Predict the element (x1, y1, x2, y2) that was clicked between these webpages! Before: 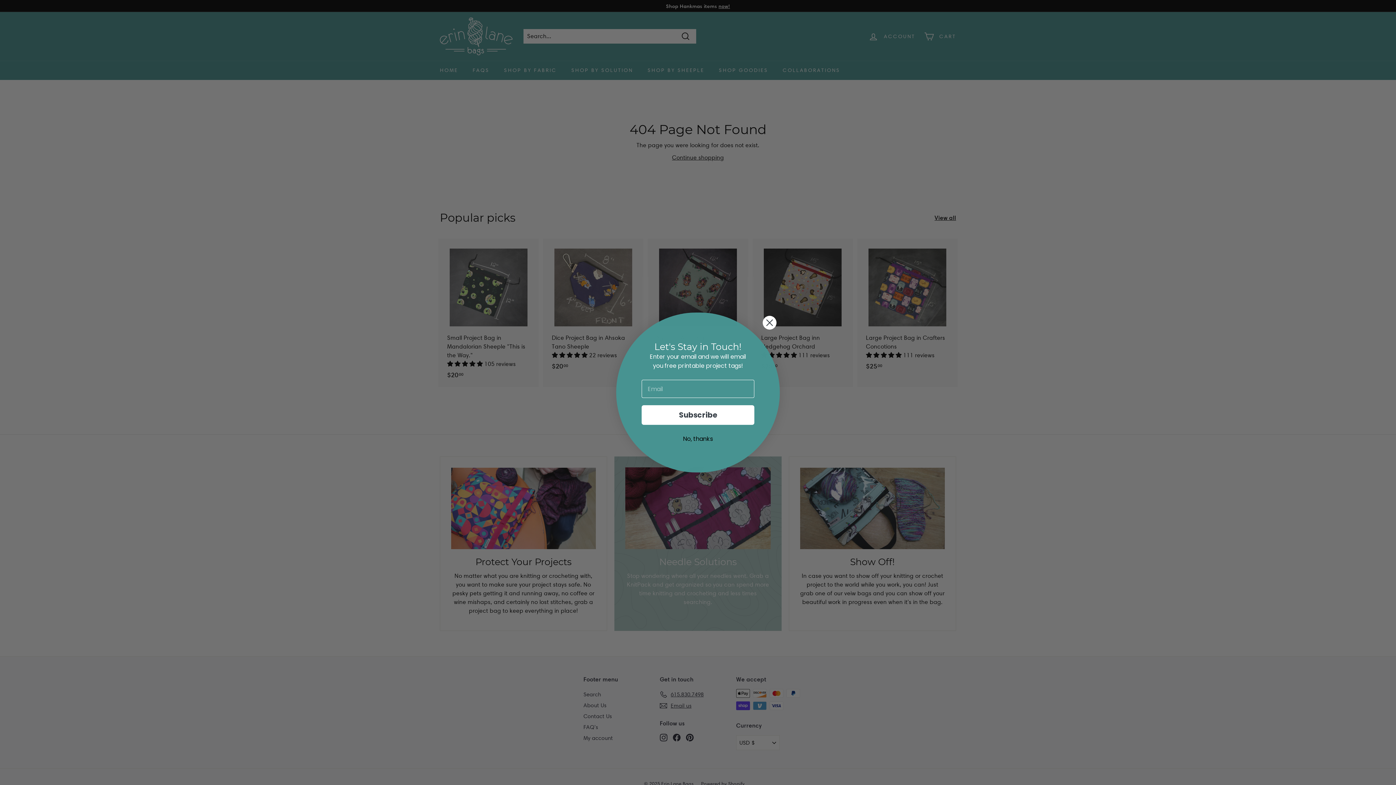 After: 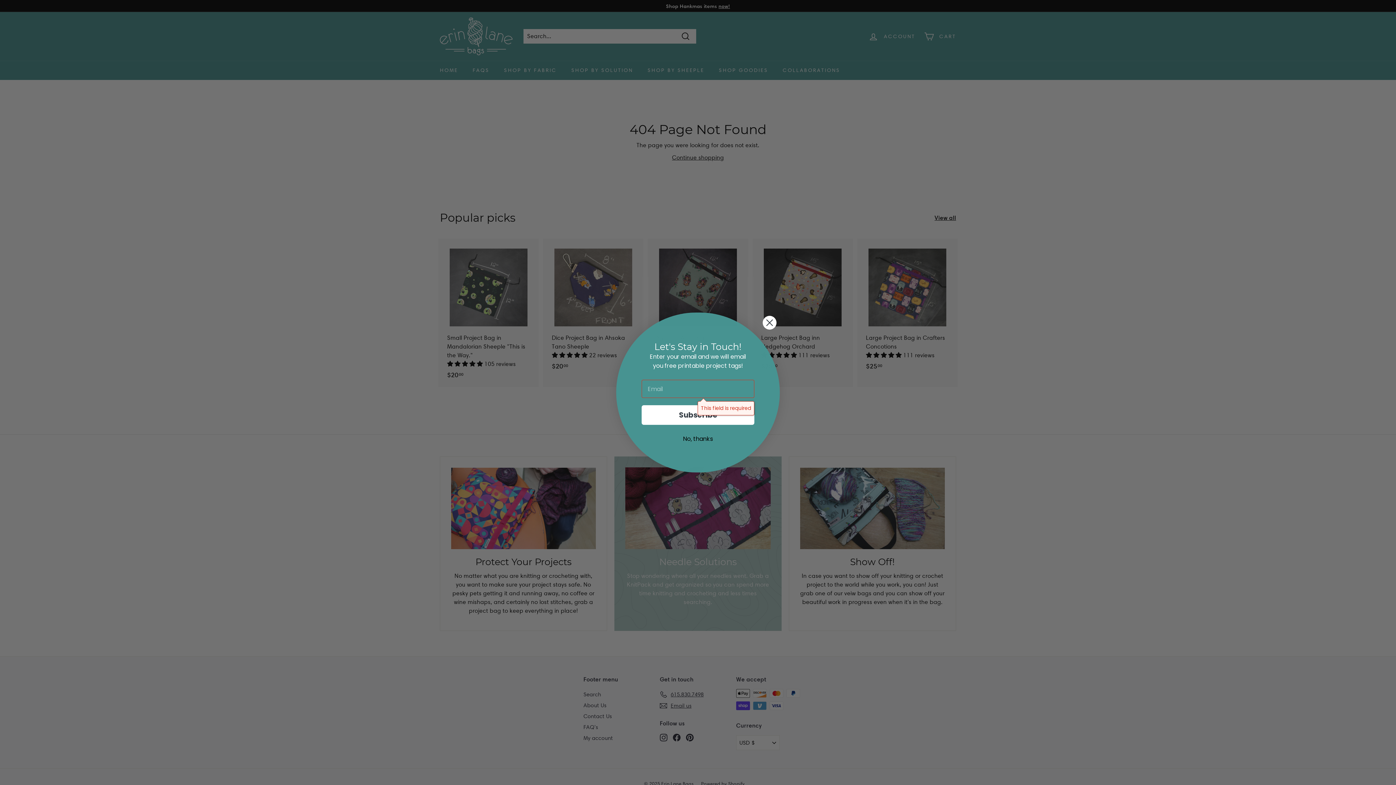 Action: label: Subscribe bbox: (641, 405, 754, 425)